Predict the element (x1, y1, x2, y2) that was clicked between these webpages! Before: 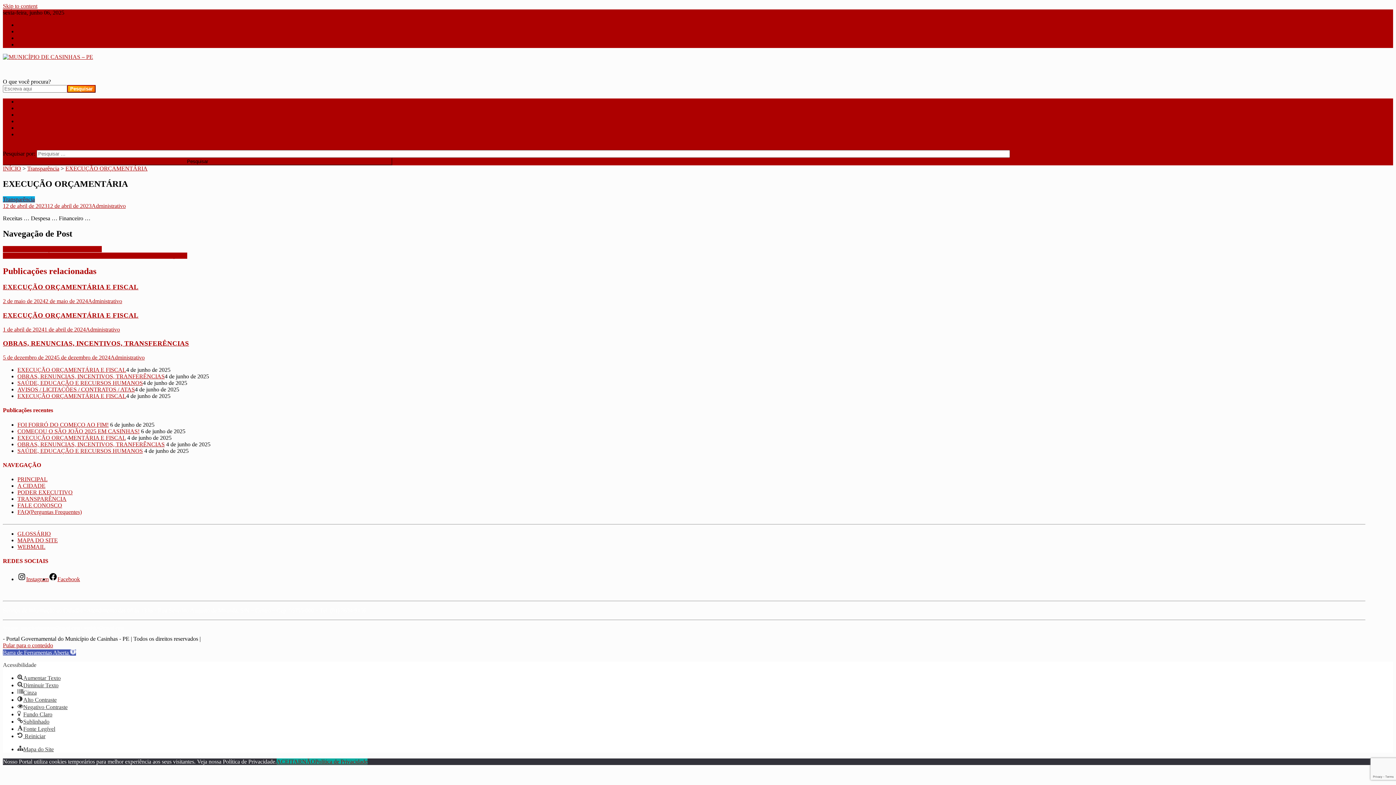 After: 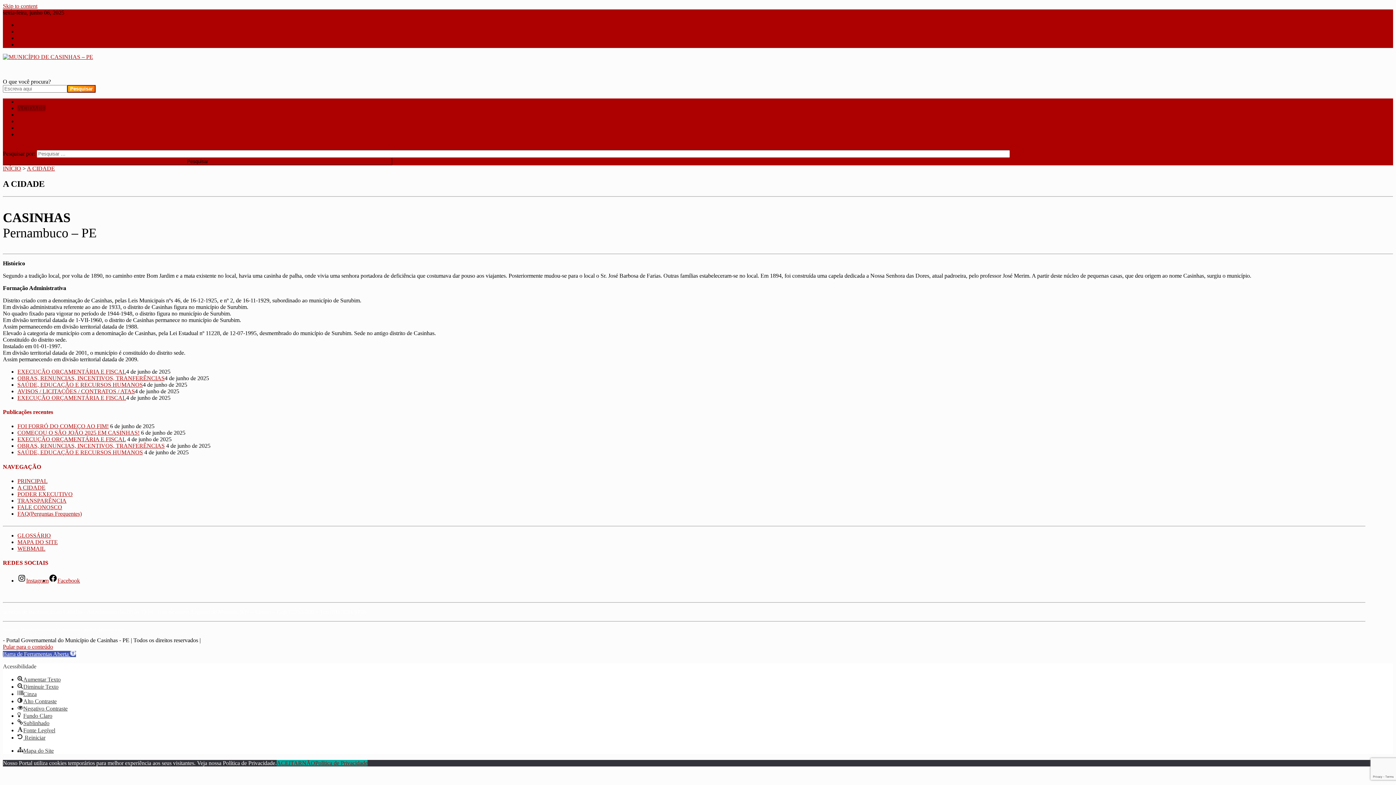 Action: bbox: (17, 105, 45, 111) label: A CIDADE